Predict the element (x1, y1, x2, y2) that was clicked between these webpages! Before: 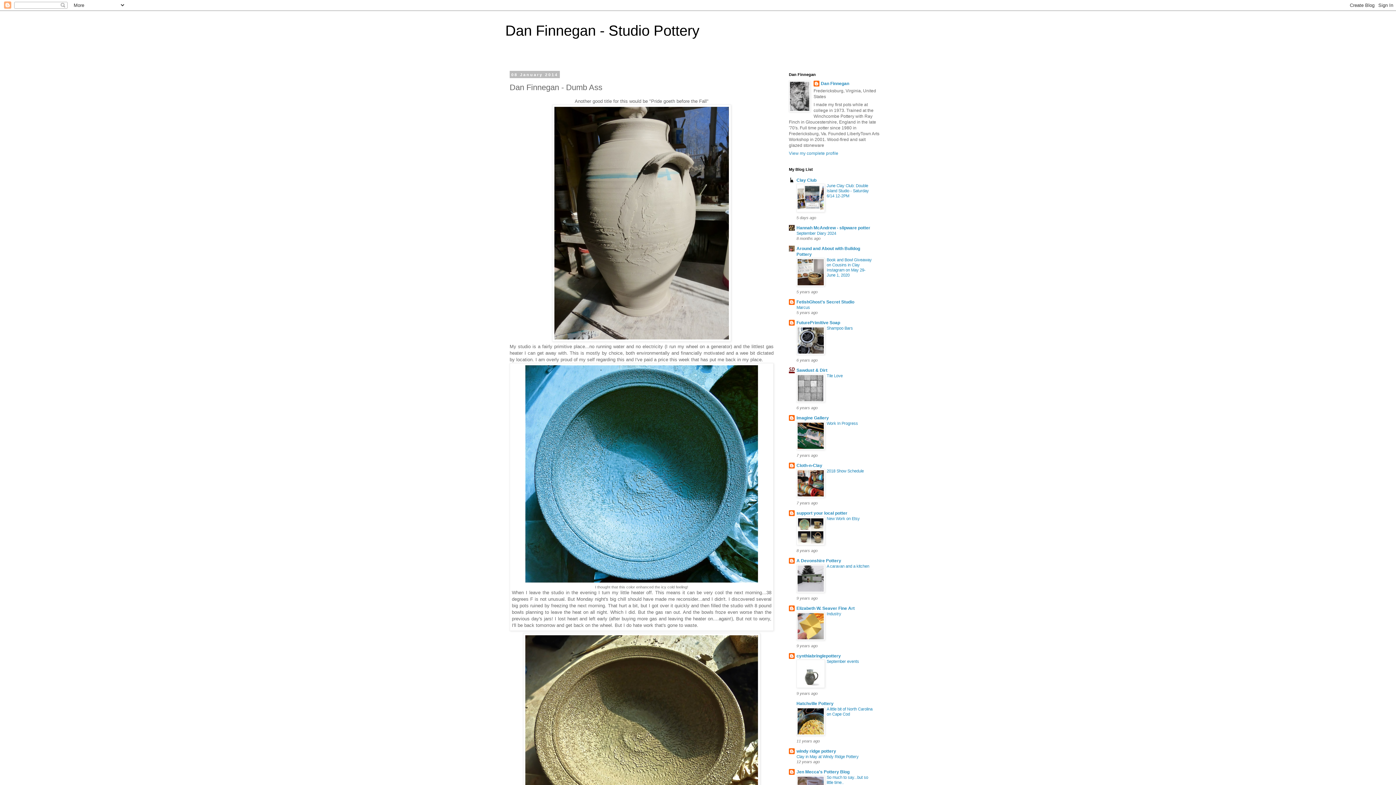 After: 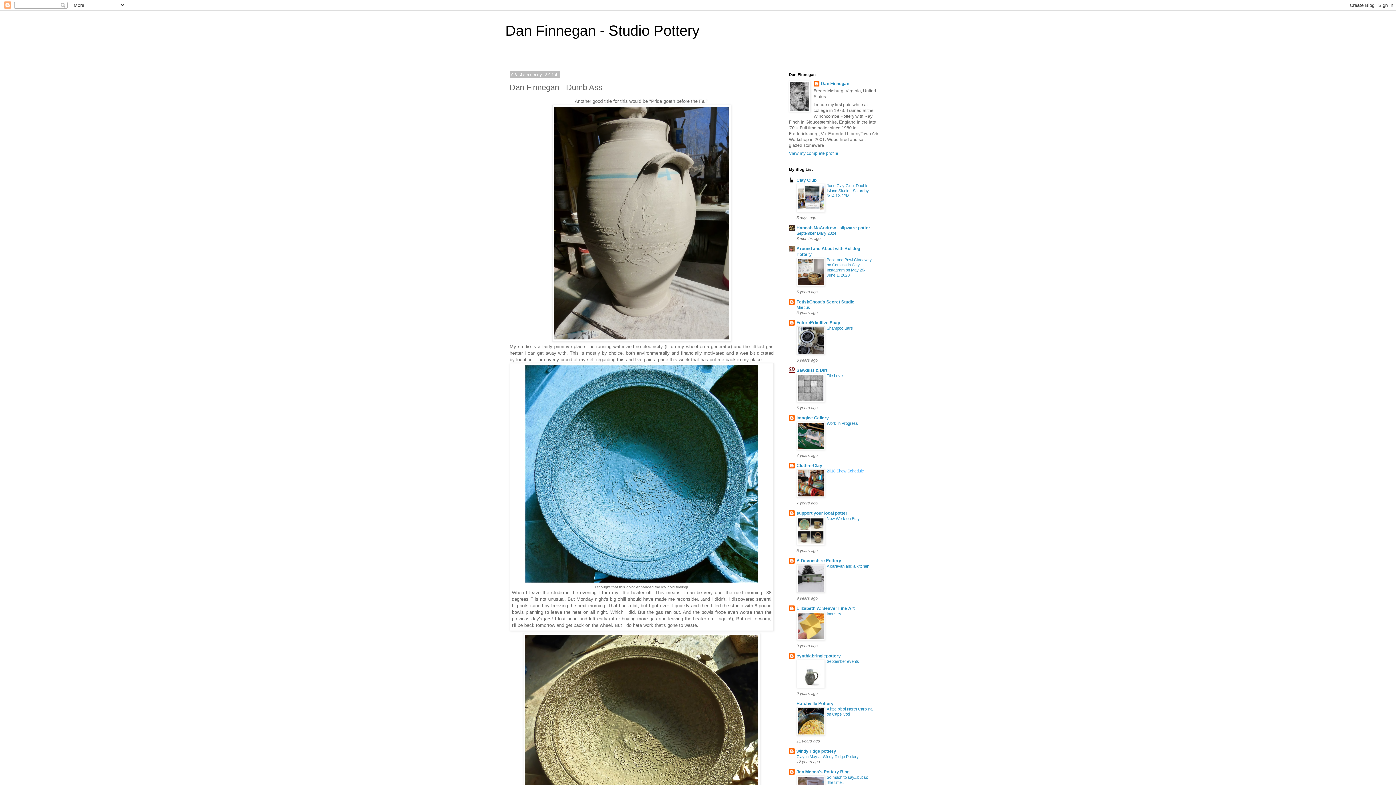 Action: bbox: (826, 469, 864, 473) label: 2018 Show Schedule